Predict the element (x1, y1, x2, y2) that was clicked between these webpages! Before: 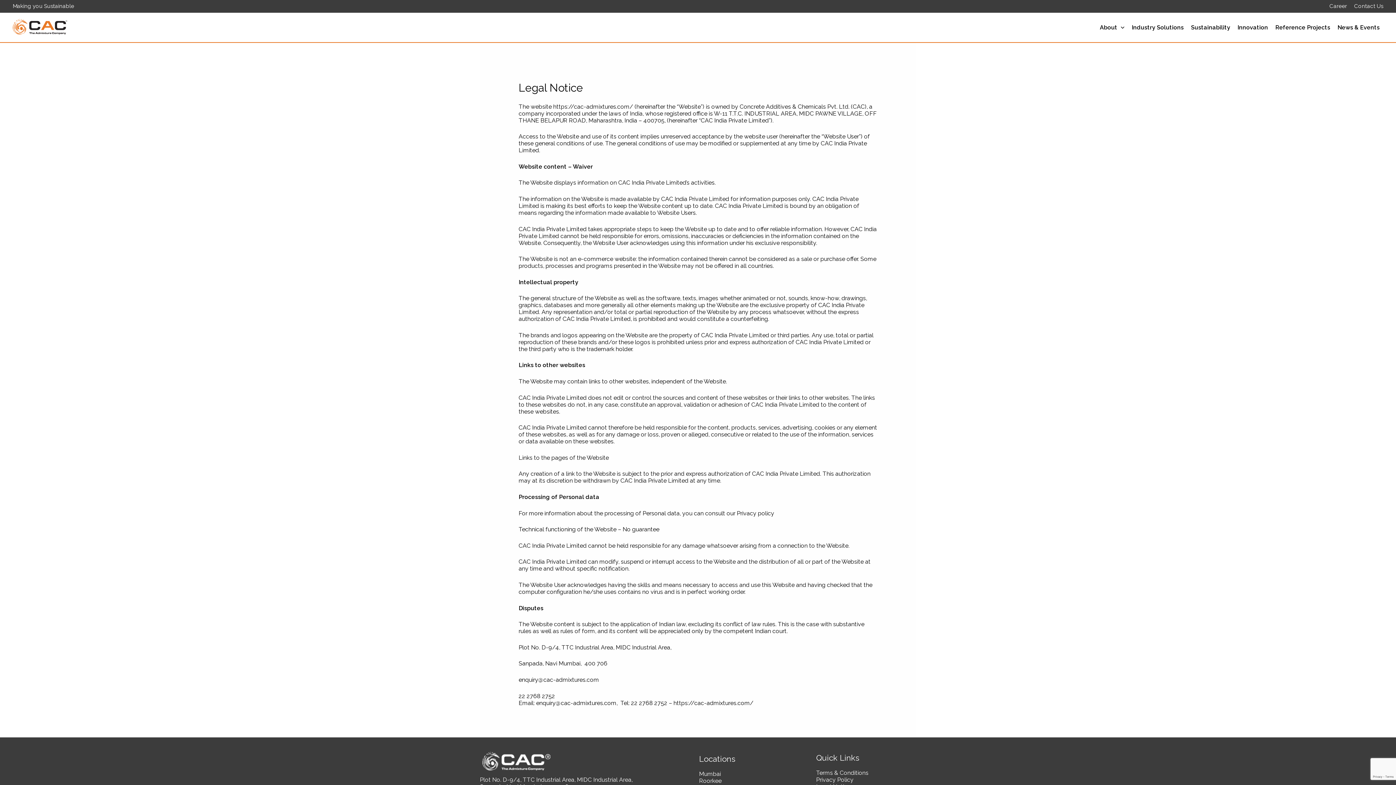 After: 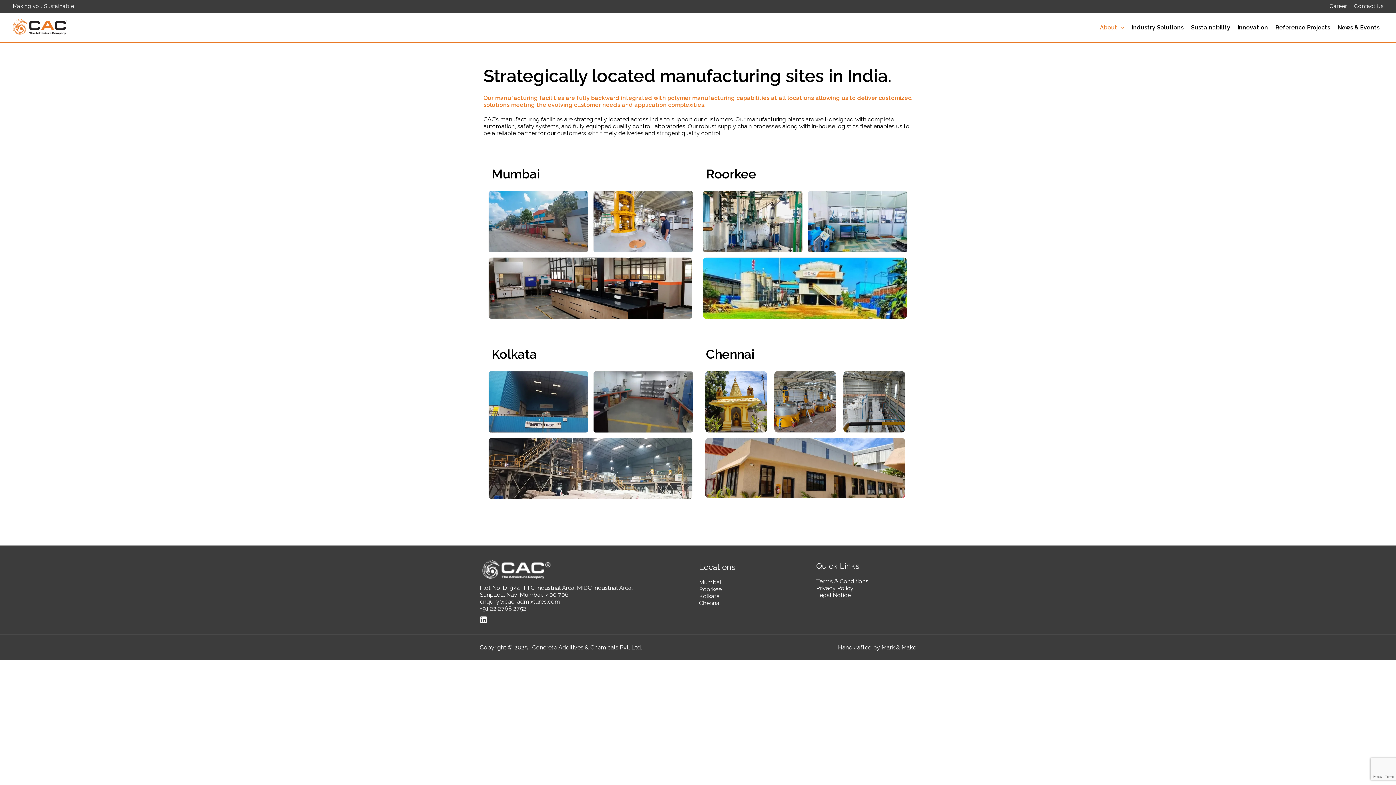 Action: label: Mumbai bbox: (699, 771, 721, 777)